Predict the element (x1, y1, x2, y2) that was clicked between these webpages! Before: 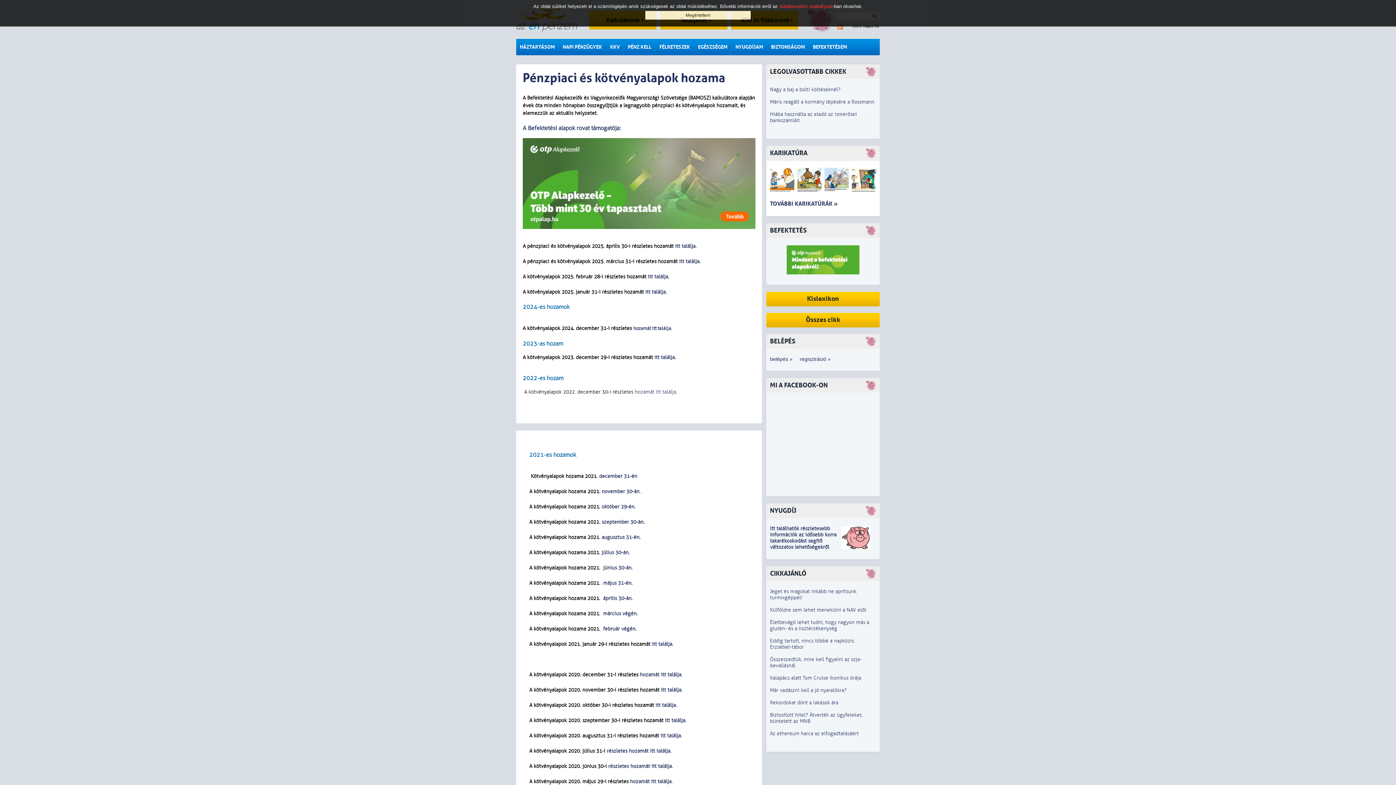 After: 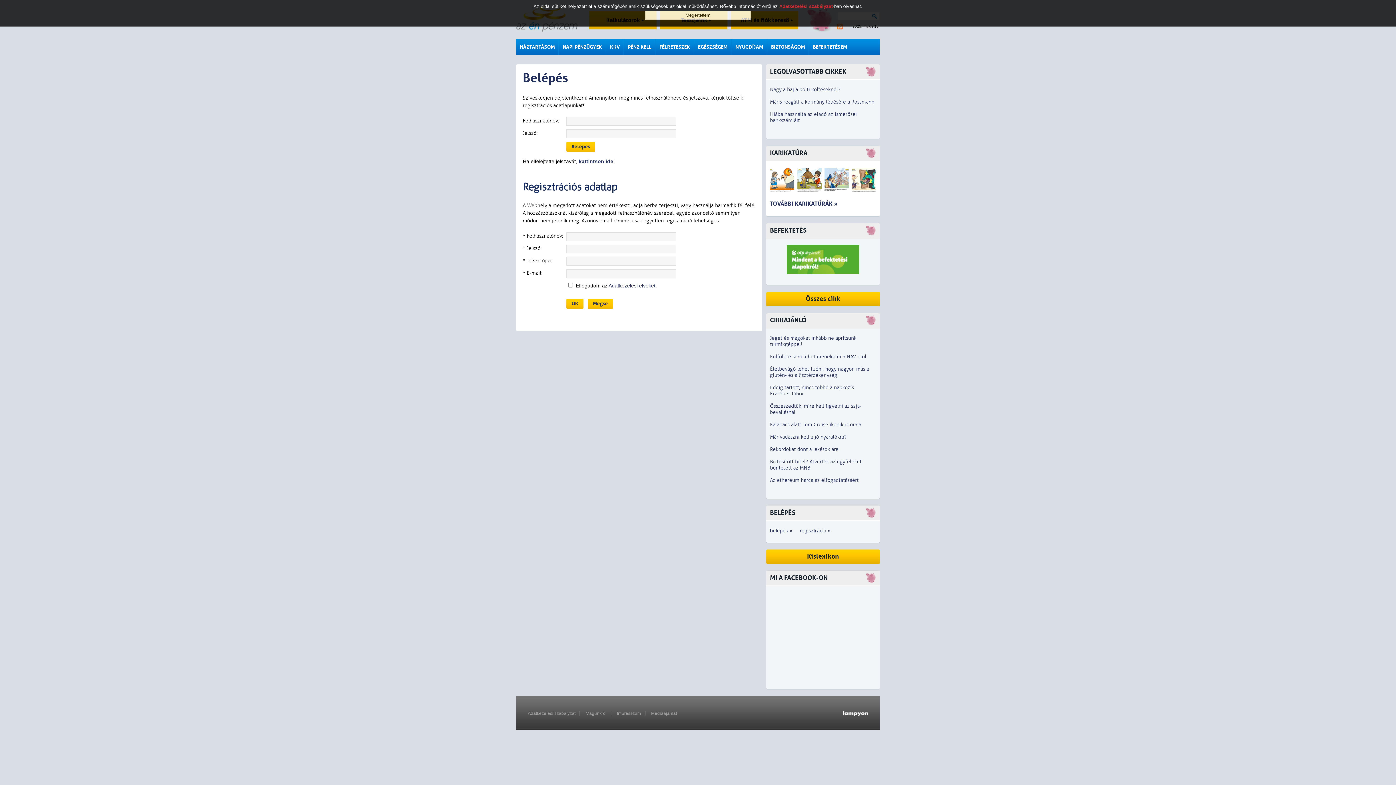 Action: bbox: (770, 356, 792, 362) label: belépés »